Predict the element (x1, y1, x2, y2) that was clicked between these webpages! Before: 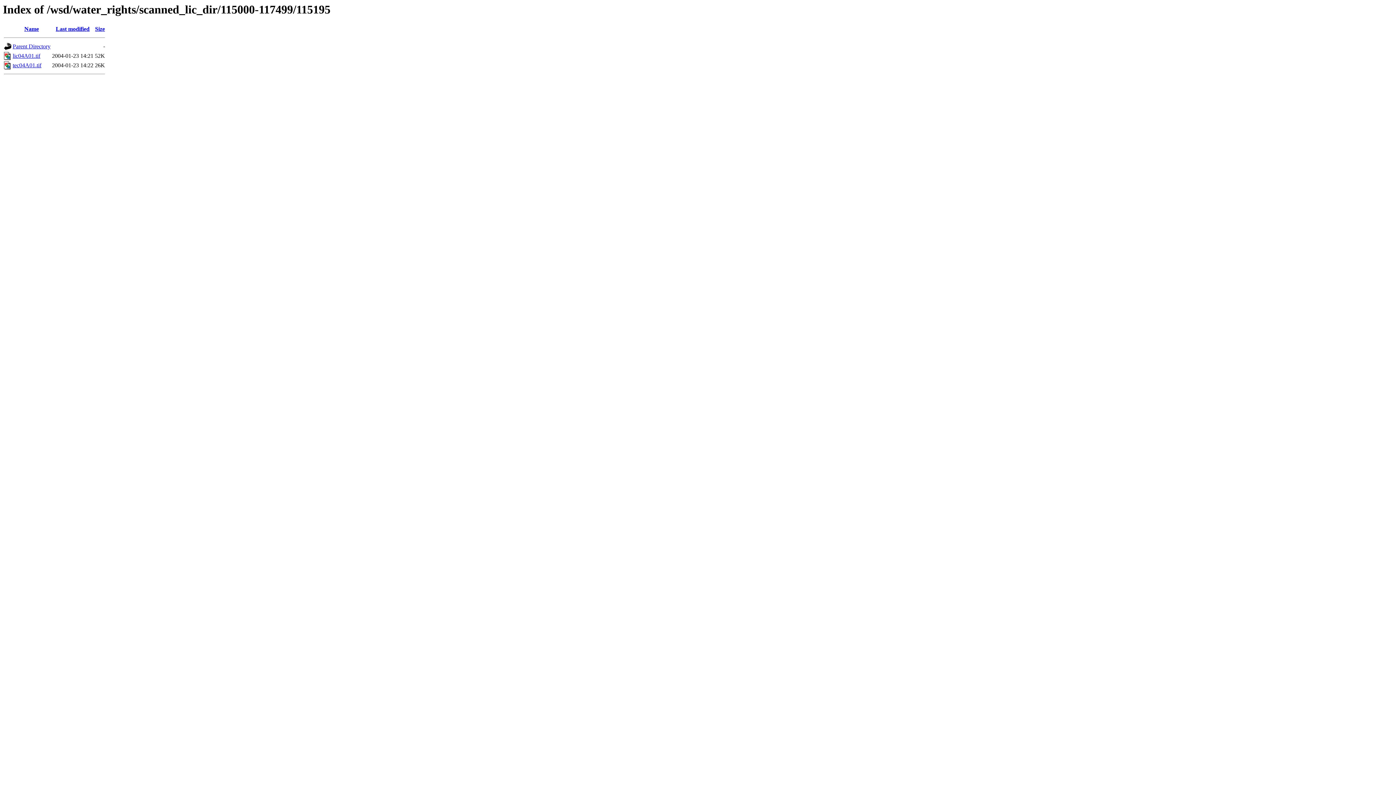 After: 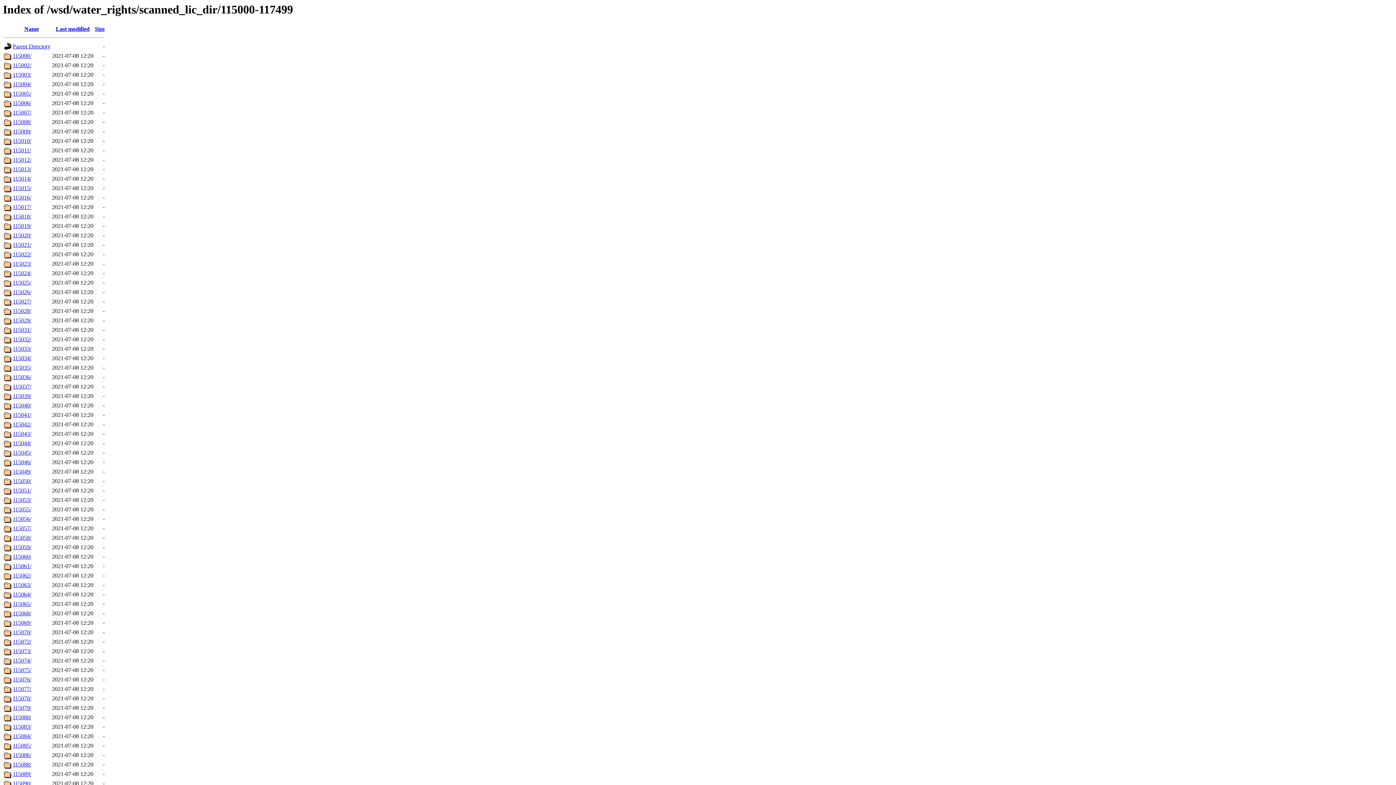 Action: label: Parent Directory bbox: (12, 43, 50, 49)